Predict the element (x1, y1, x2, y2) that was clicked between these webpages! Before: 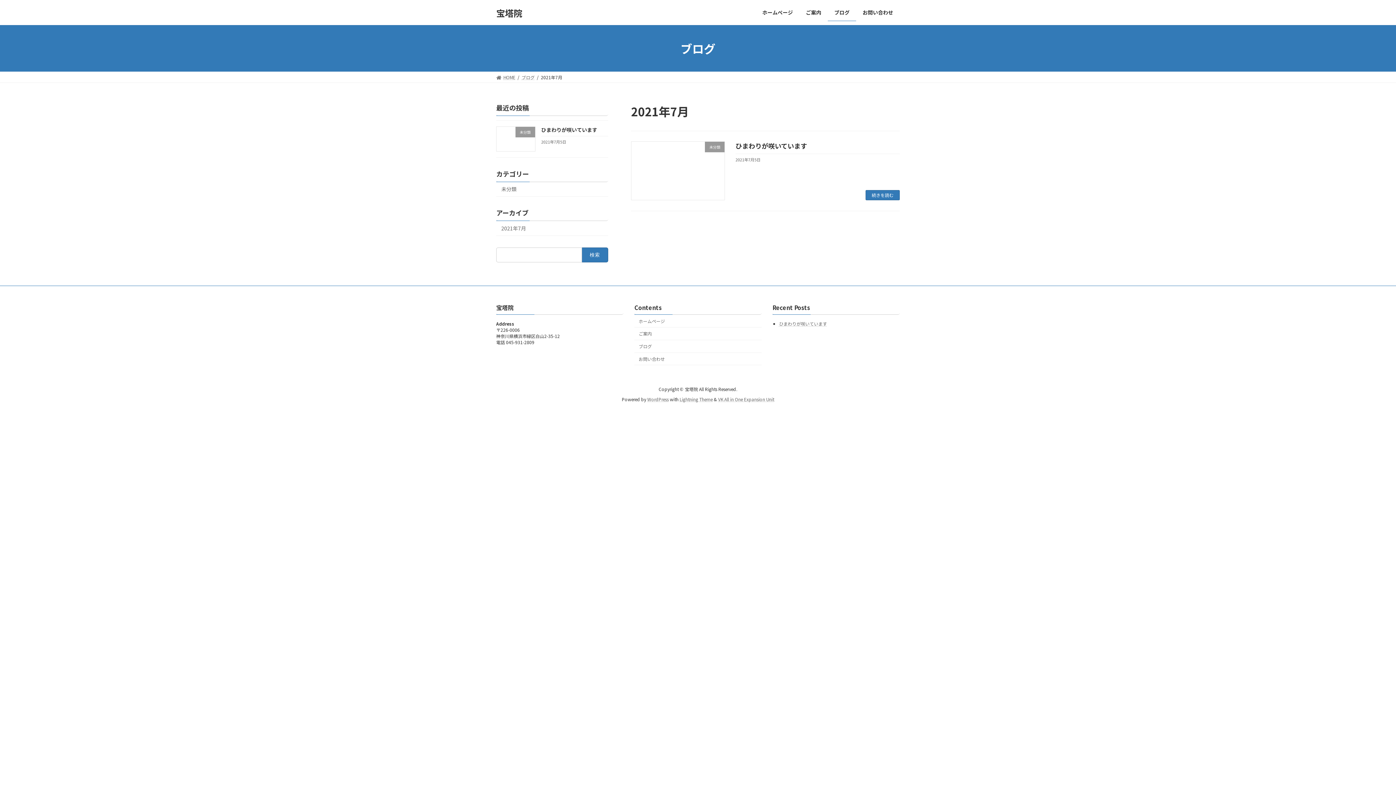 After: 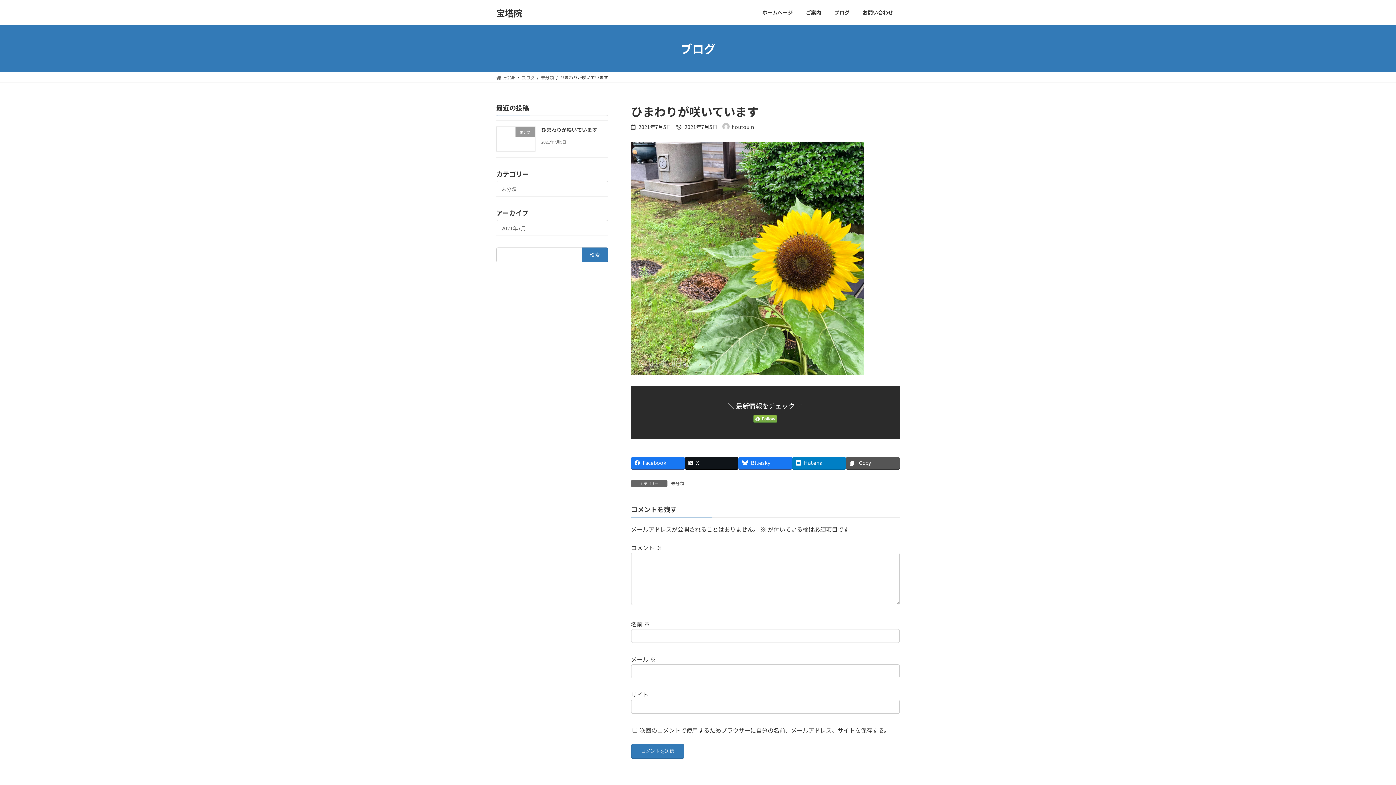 Action: label: 続きを読む bbox: (865, 190, 900, 200)